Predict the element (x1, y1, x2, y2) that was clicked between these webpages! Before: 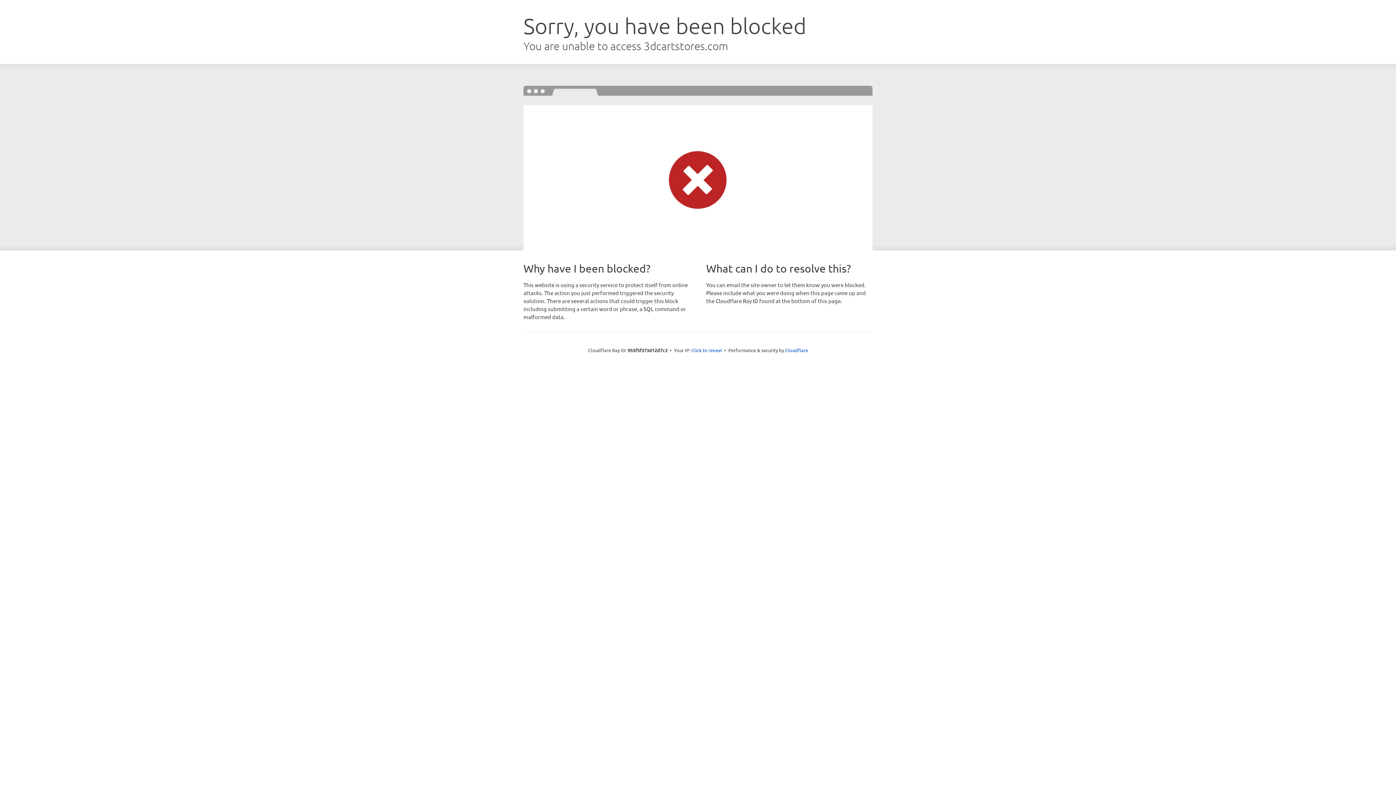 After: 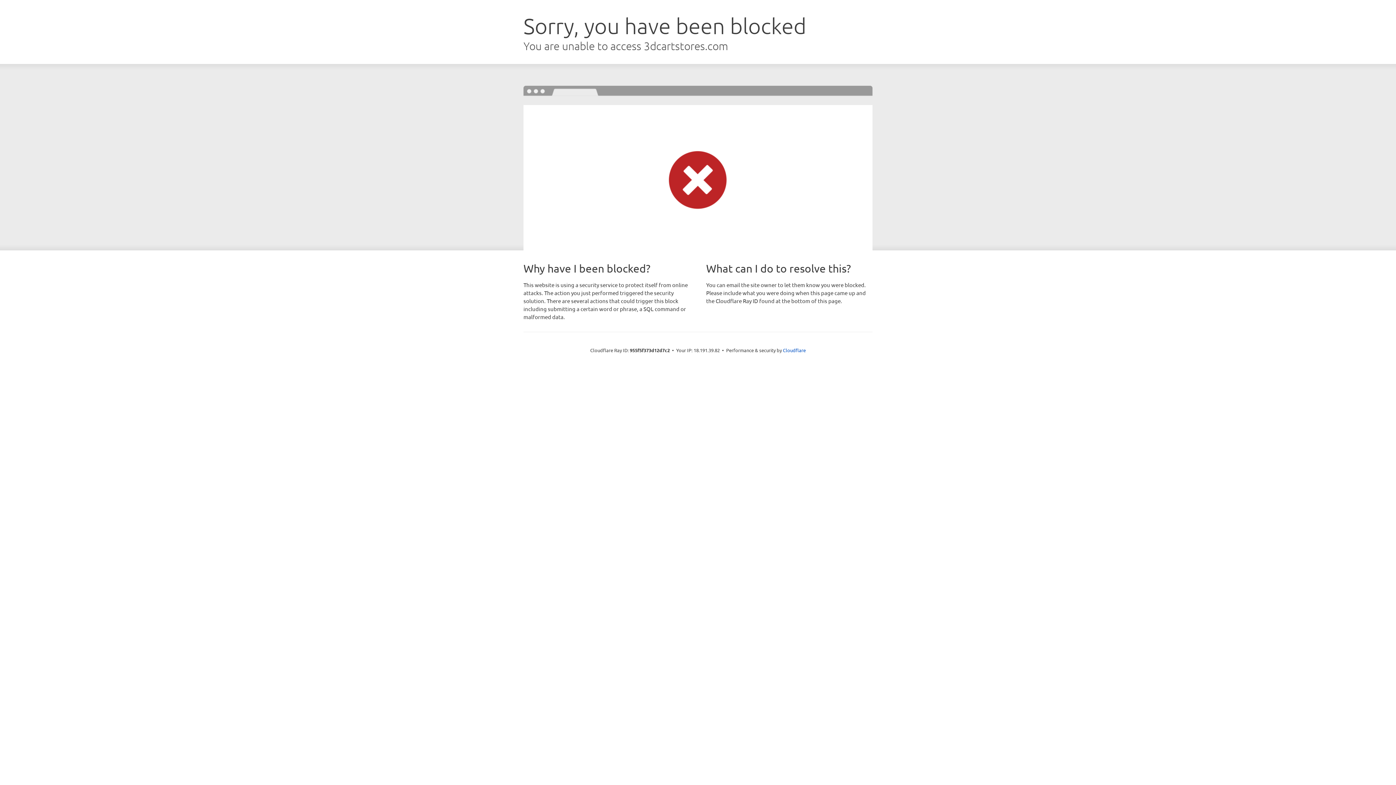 Action: label: Click to reveal bbox: (691, 346, 722, 353)